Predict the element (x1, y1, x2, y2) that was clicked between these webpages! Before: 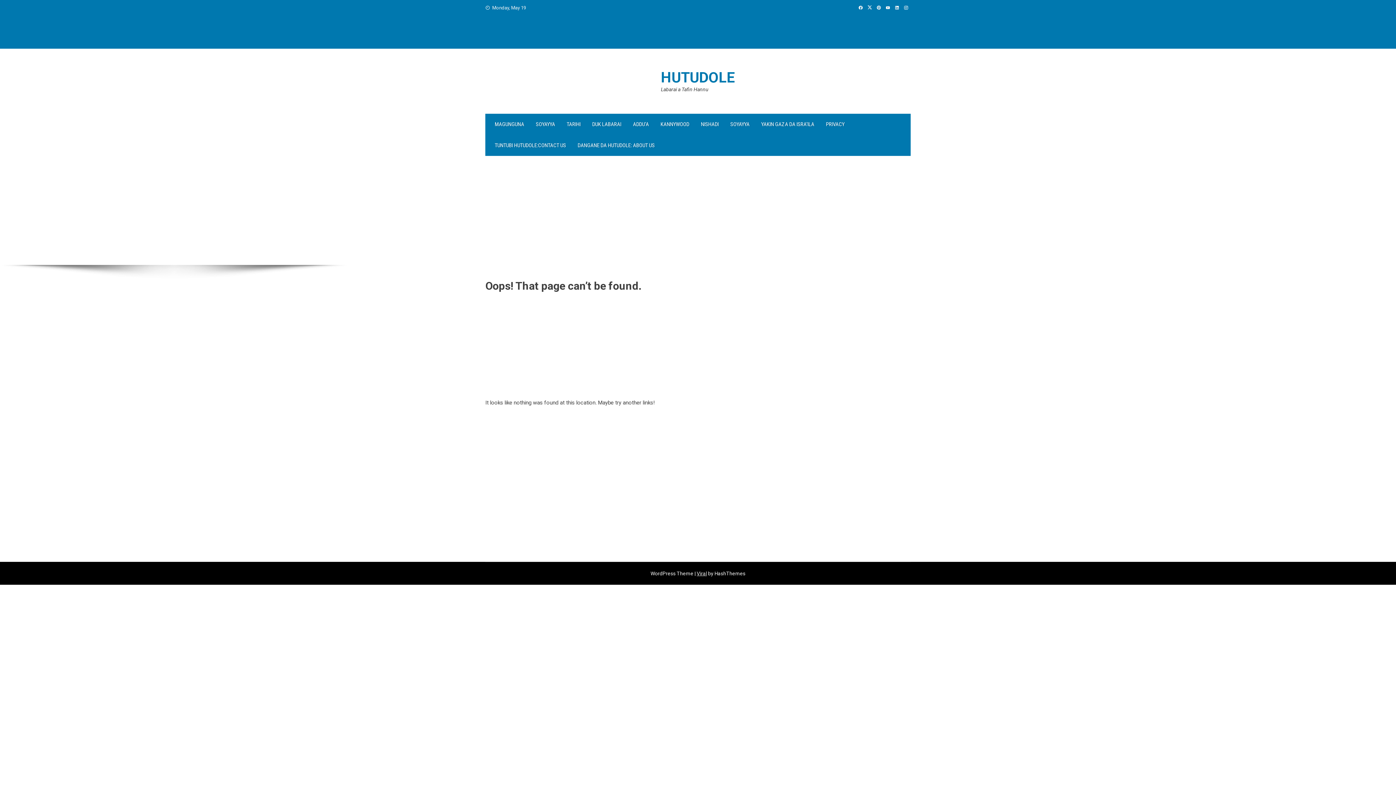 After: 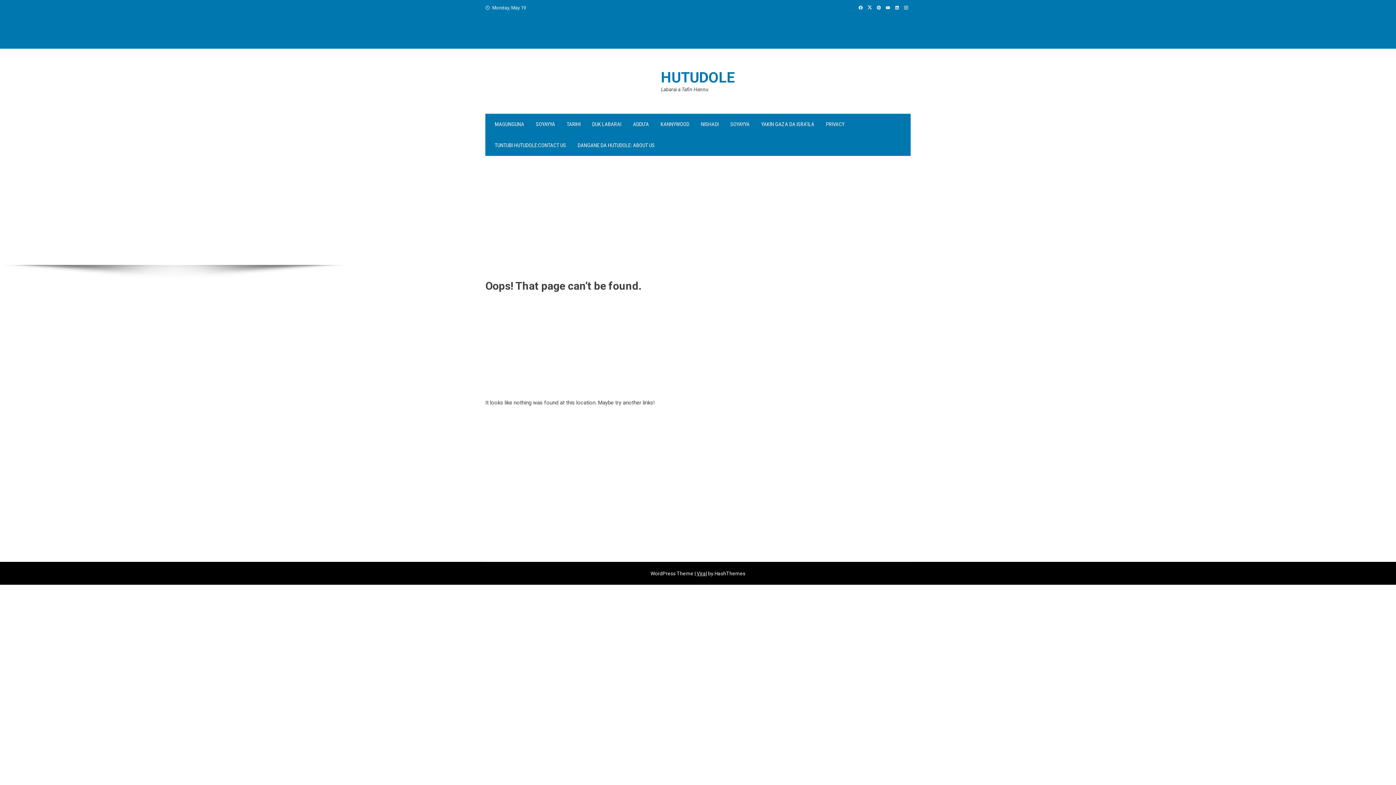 Action: bbox: (892, 5, 901, 10)